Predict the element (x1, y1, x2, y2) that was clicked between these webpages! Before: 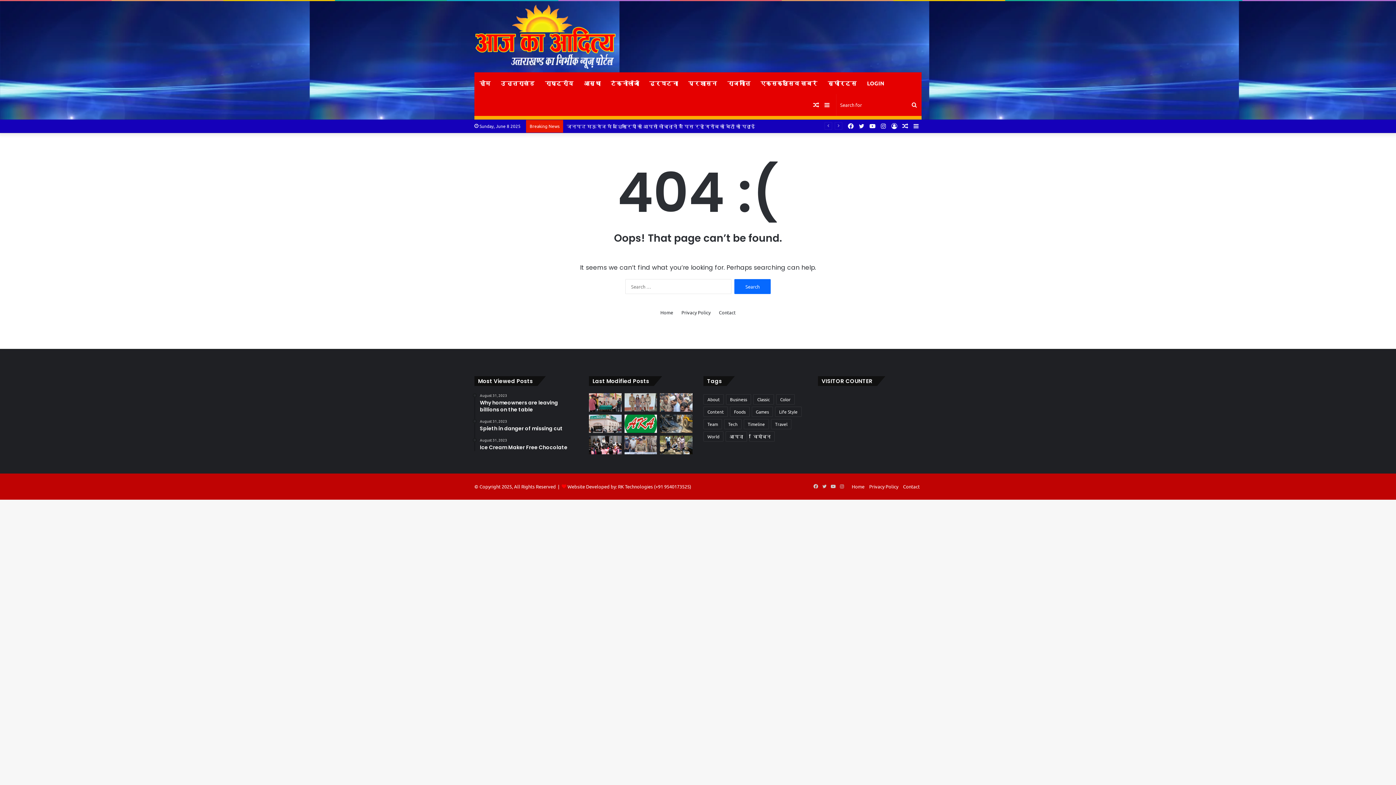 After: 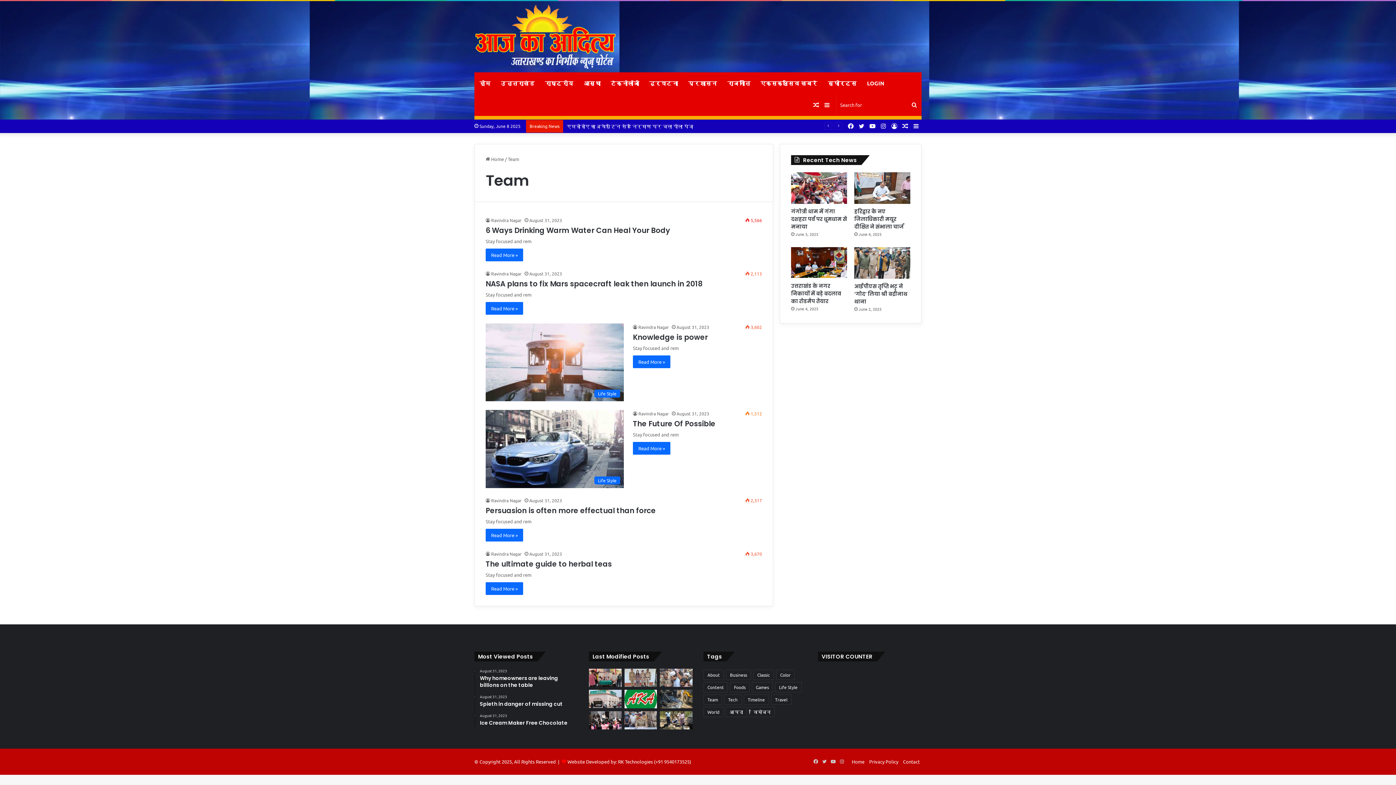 Action: label: Team (6 items) bbox: (703, 419, 722, 429)